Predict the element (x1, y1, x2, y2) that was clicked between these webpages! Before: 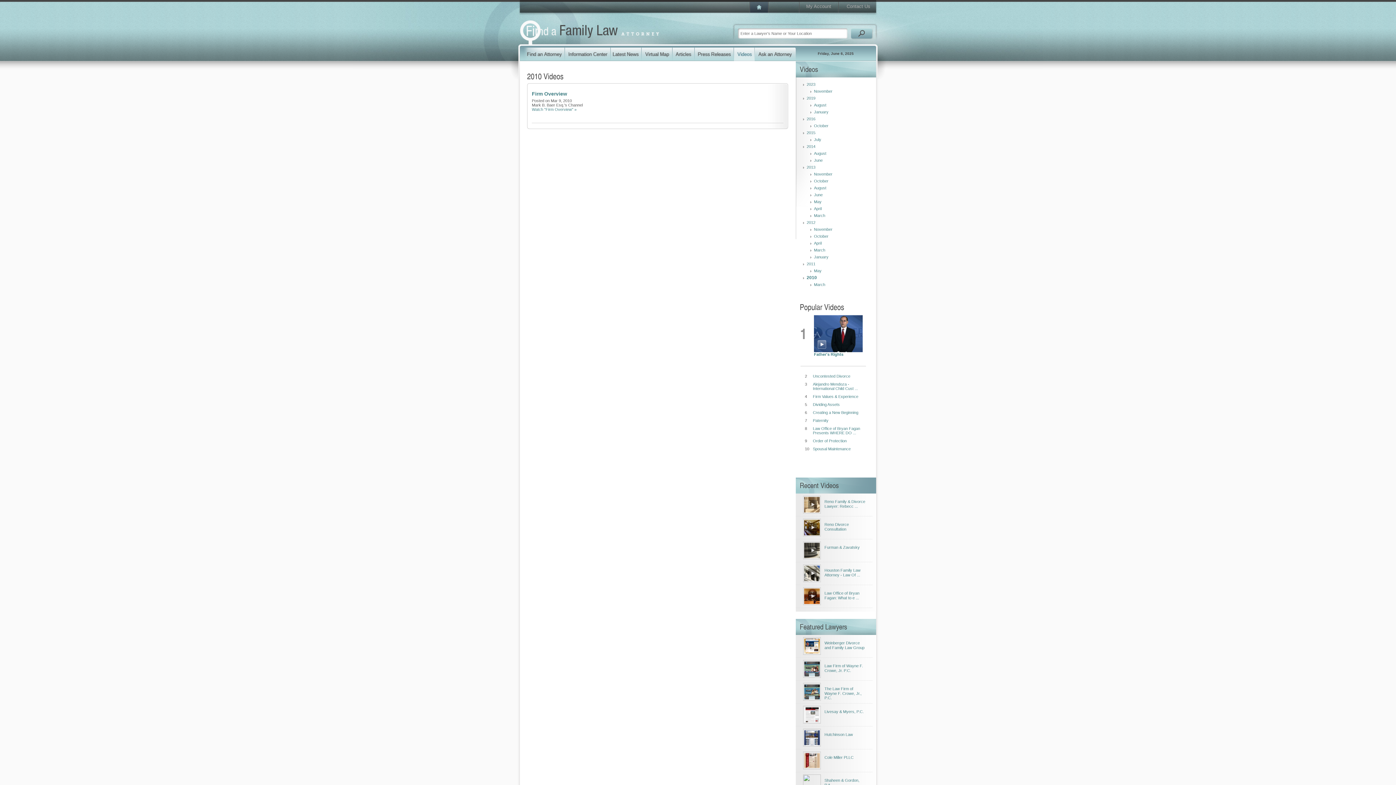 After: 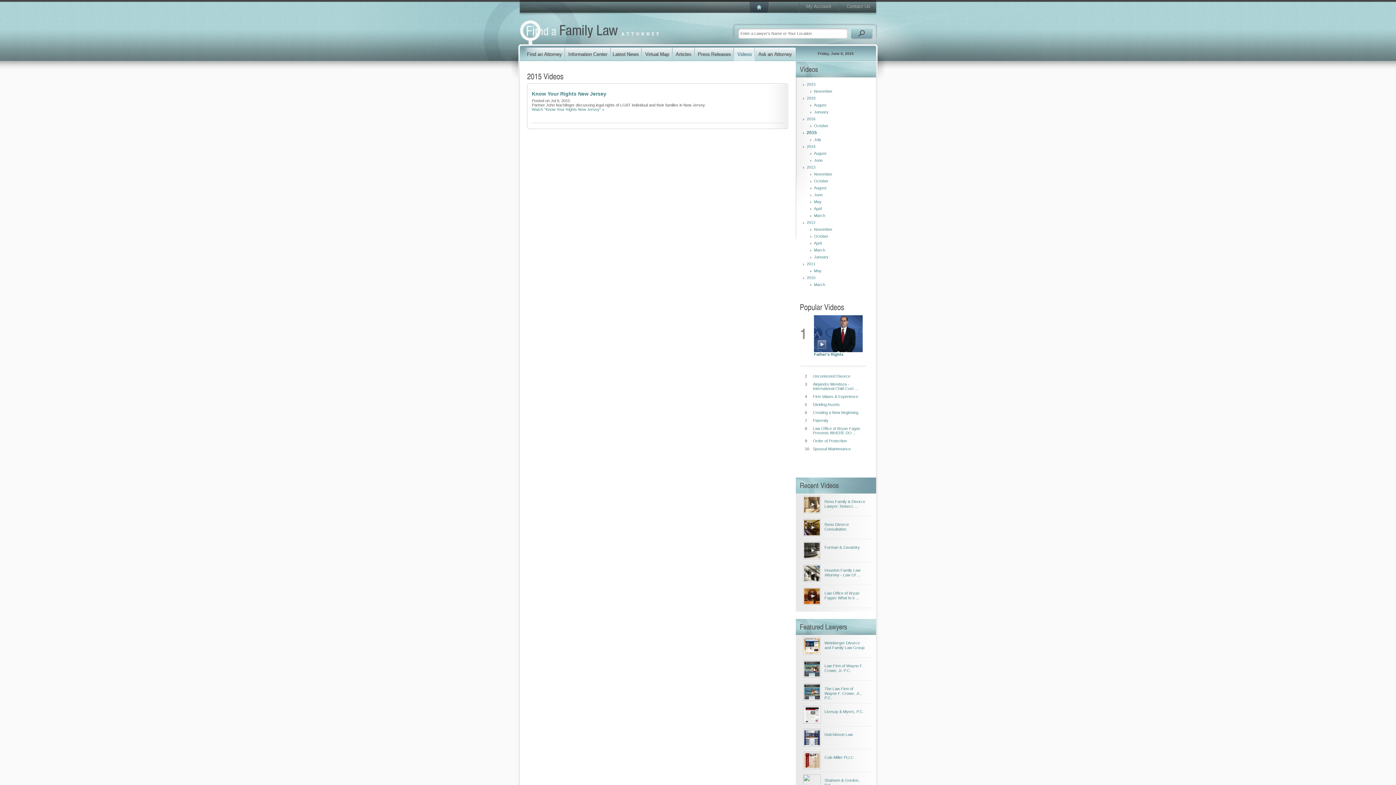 Action: label: 2015 bbox: (806, 130, 815, 134)